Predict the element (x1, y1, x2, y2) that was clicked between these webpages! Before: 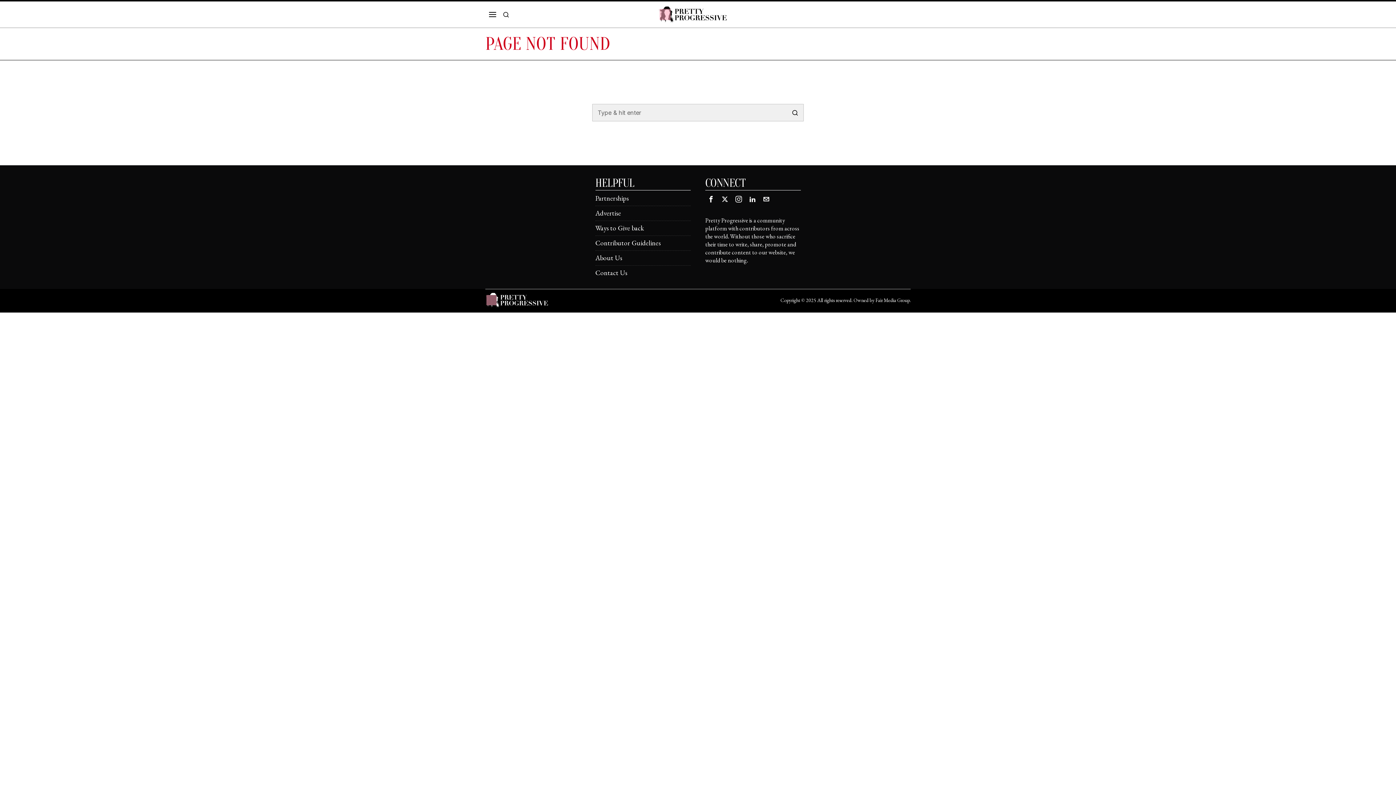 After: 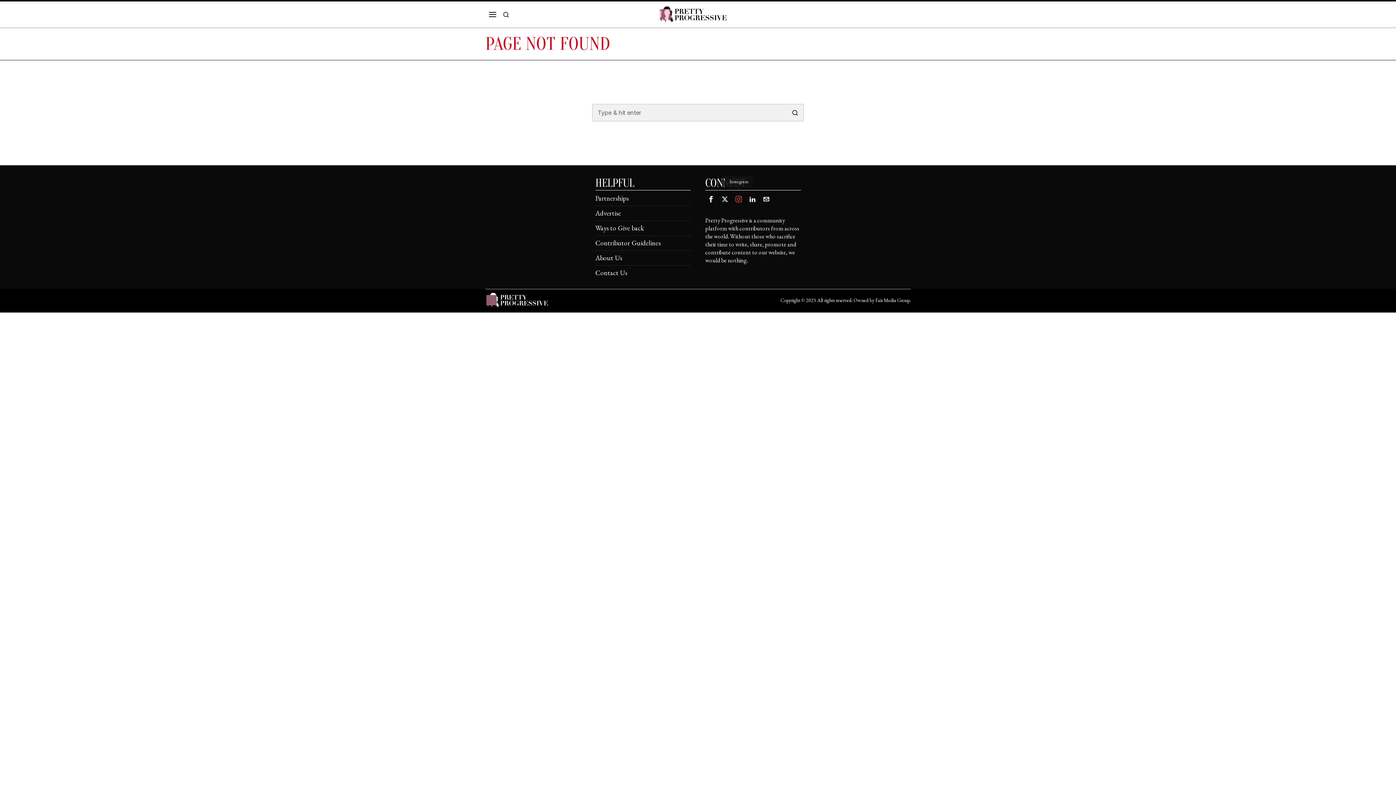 Action: label: Instagram bbox: (733, 193, 744, 204)